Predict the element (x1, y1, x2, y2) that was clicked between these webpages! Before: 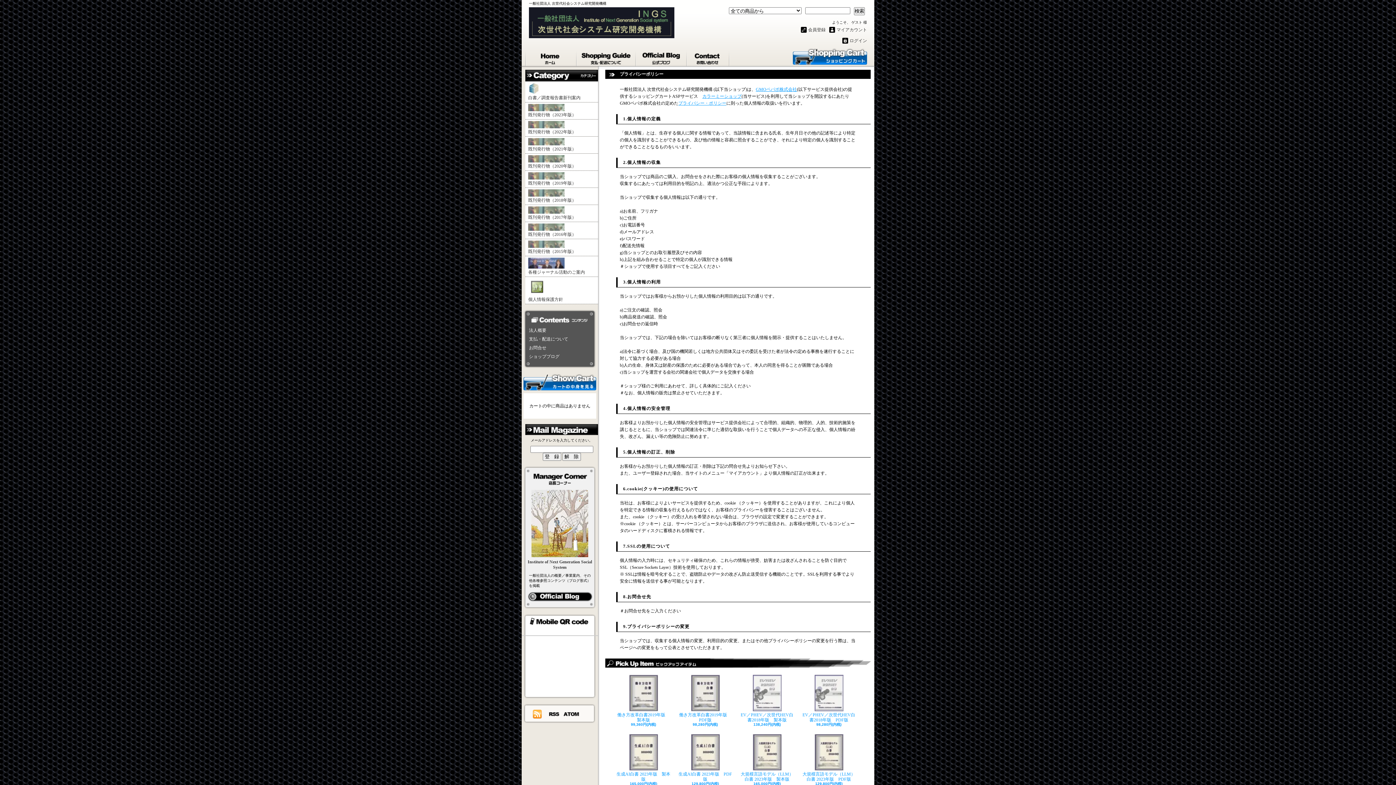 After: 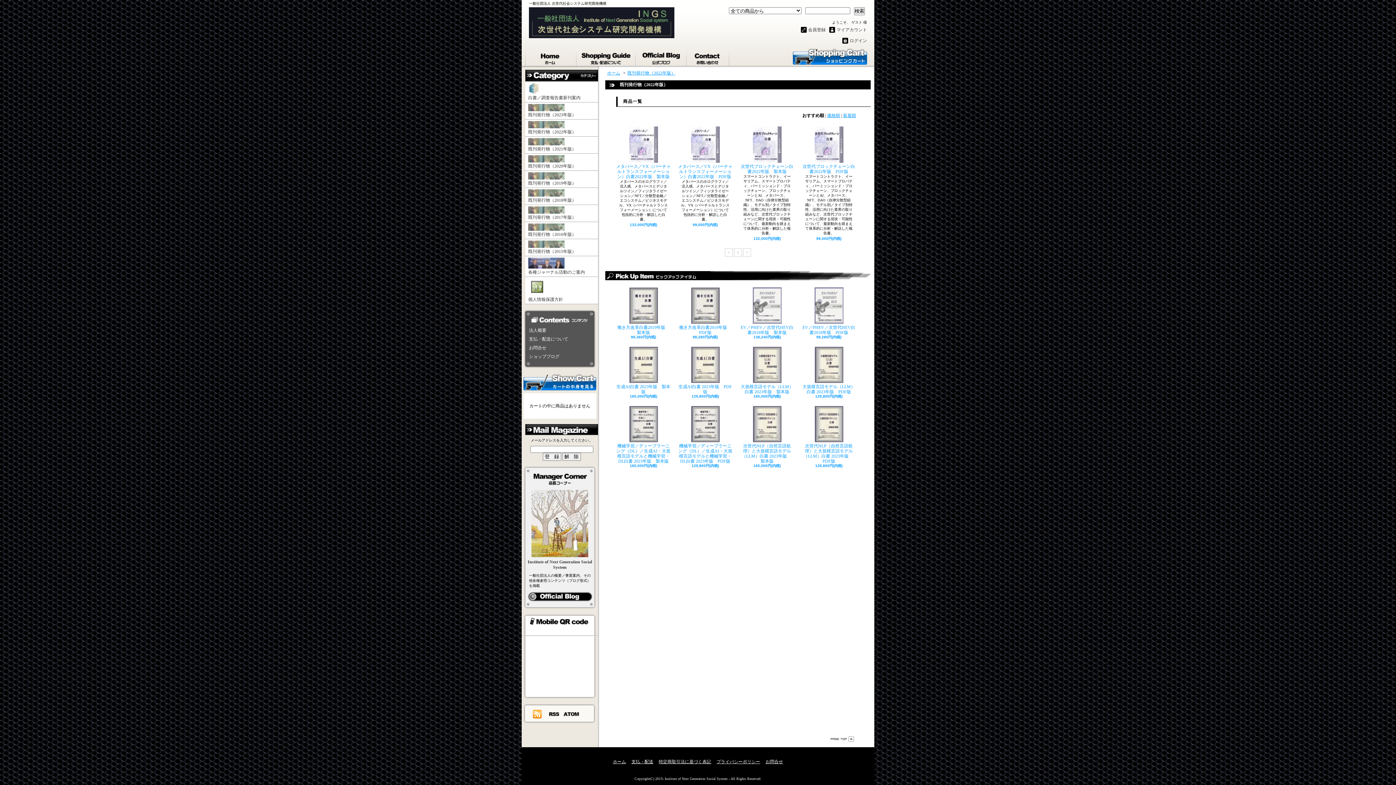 Action: label: 既刊発行物（2022年版） bbox: (525, 119, 598, 136)